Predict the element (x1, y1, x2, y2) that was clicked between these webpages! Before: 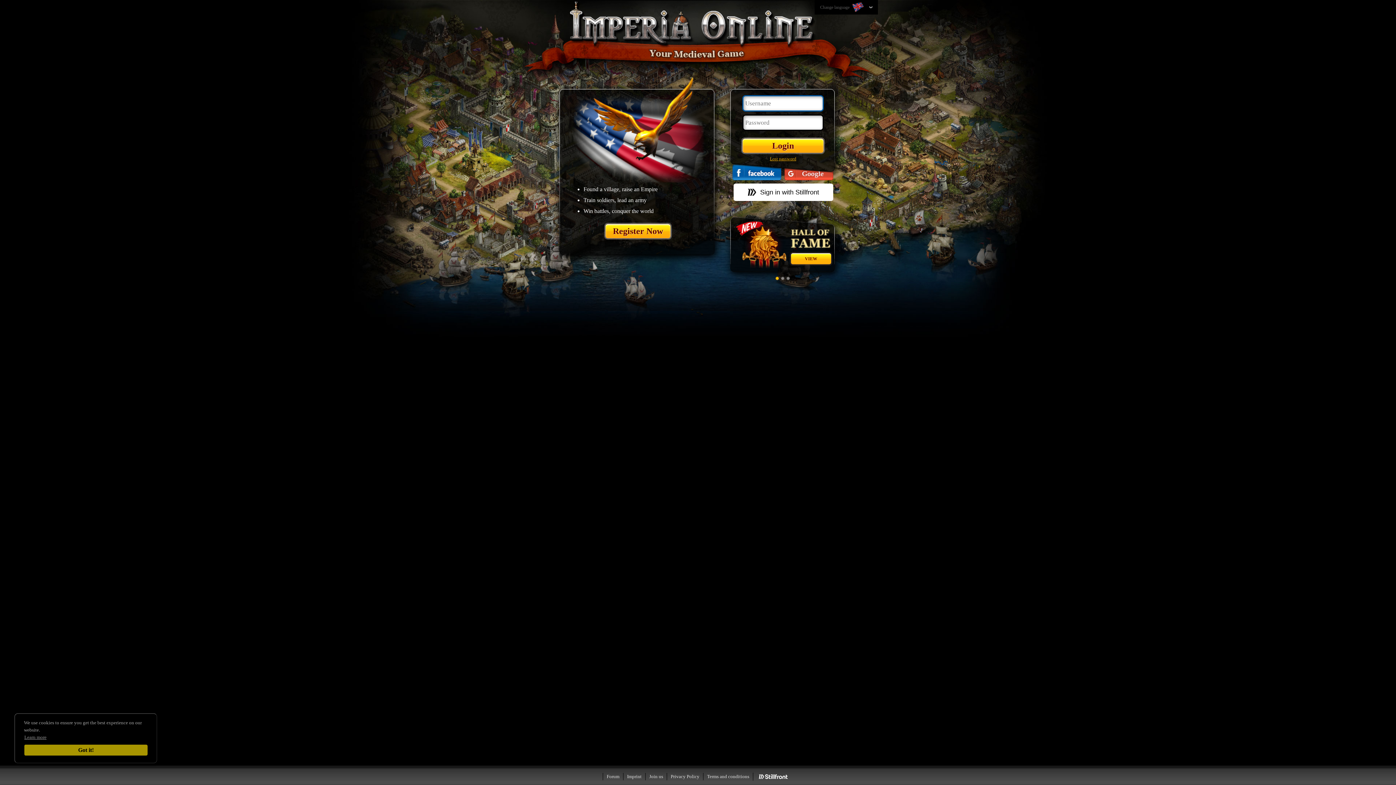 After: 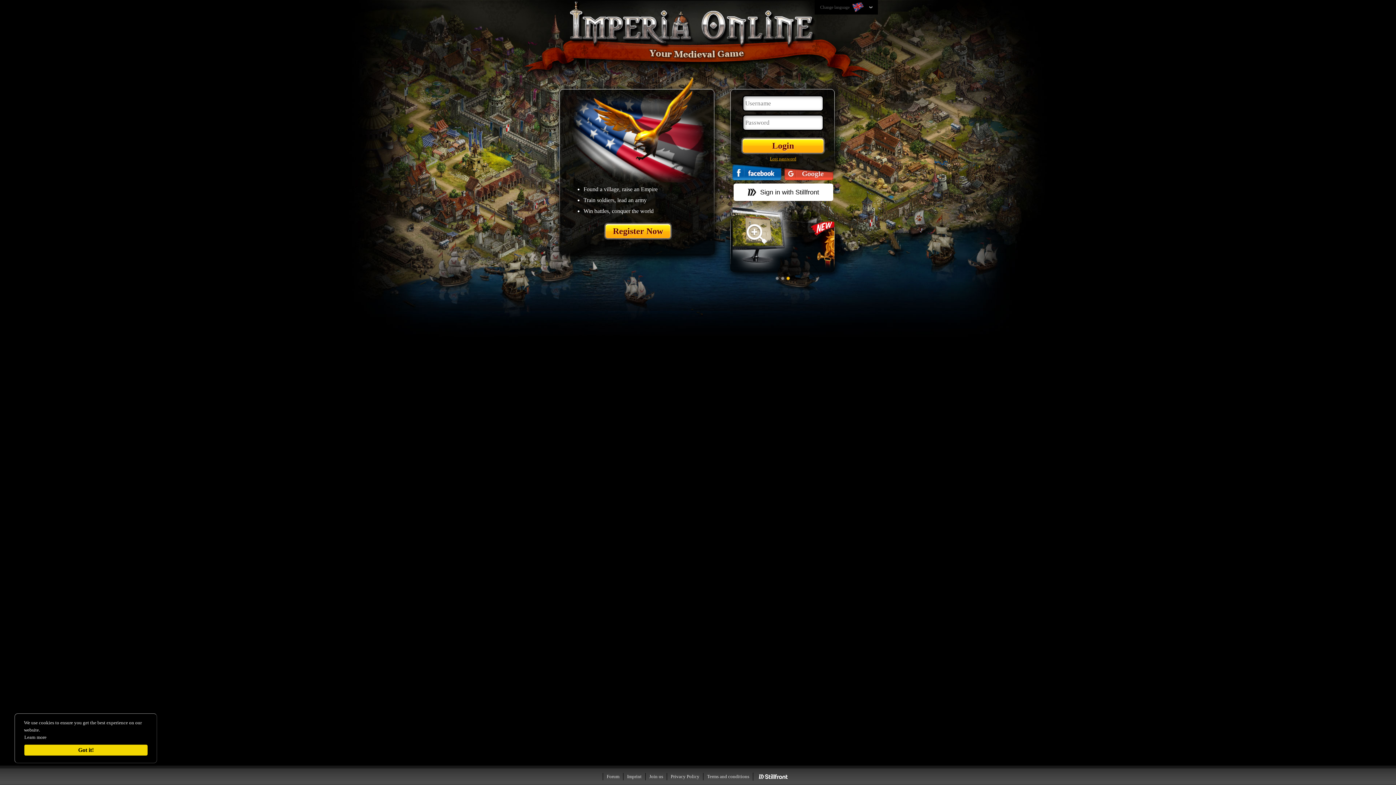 Action: bbox: (24, 734, 46, 740) label: Learn more